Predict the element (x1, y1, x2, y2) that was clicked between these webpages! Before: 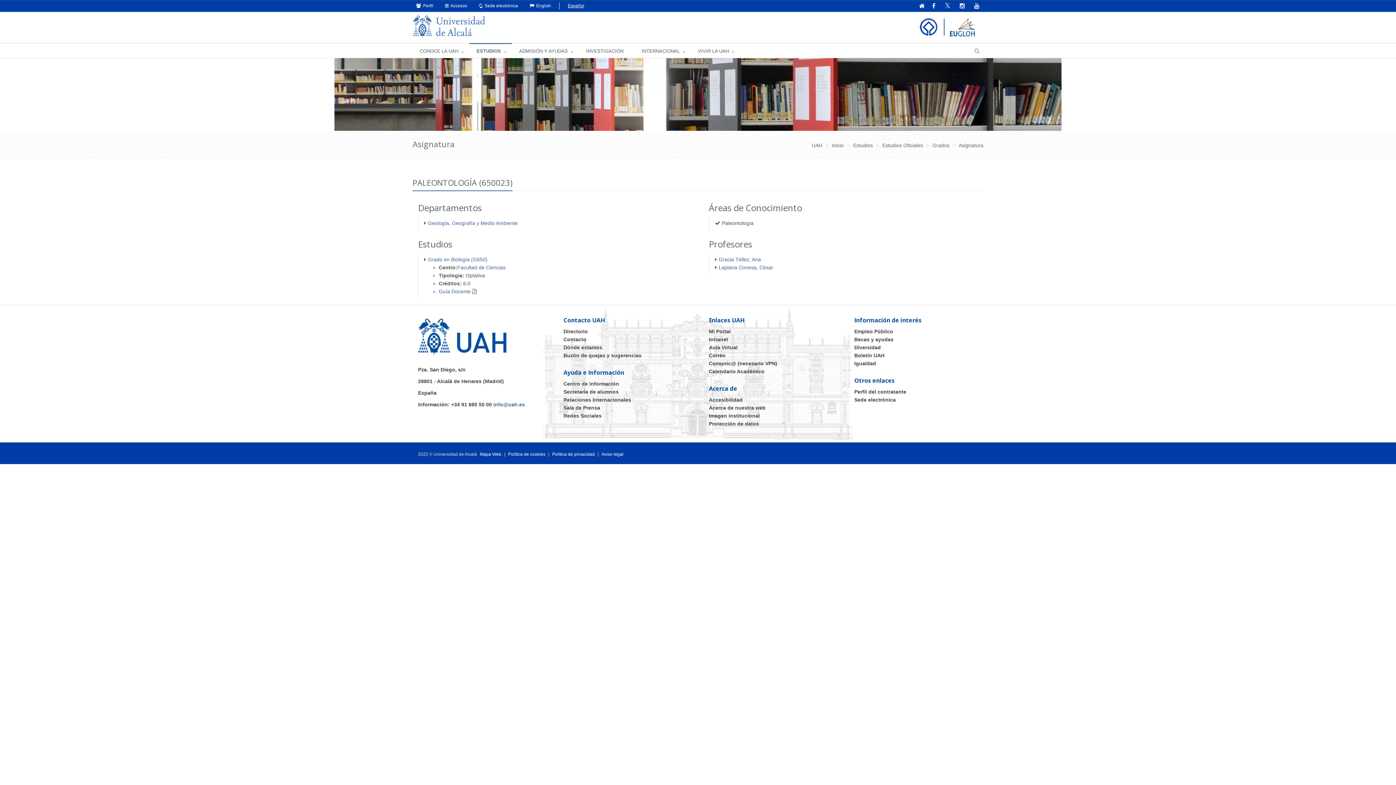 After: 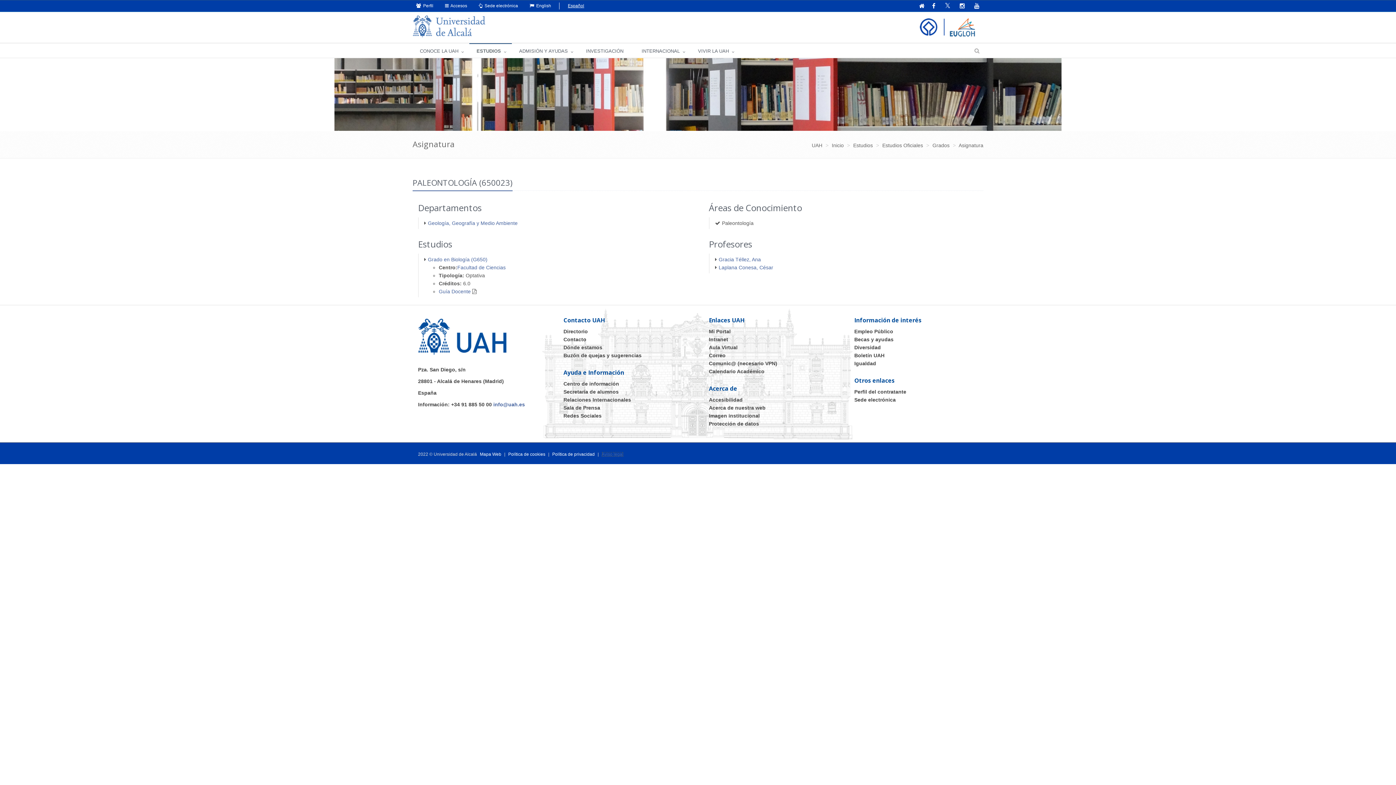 Action: label: Aviso legal bbox: (601, 452, 623, 457)